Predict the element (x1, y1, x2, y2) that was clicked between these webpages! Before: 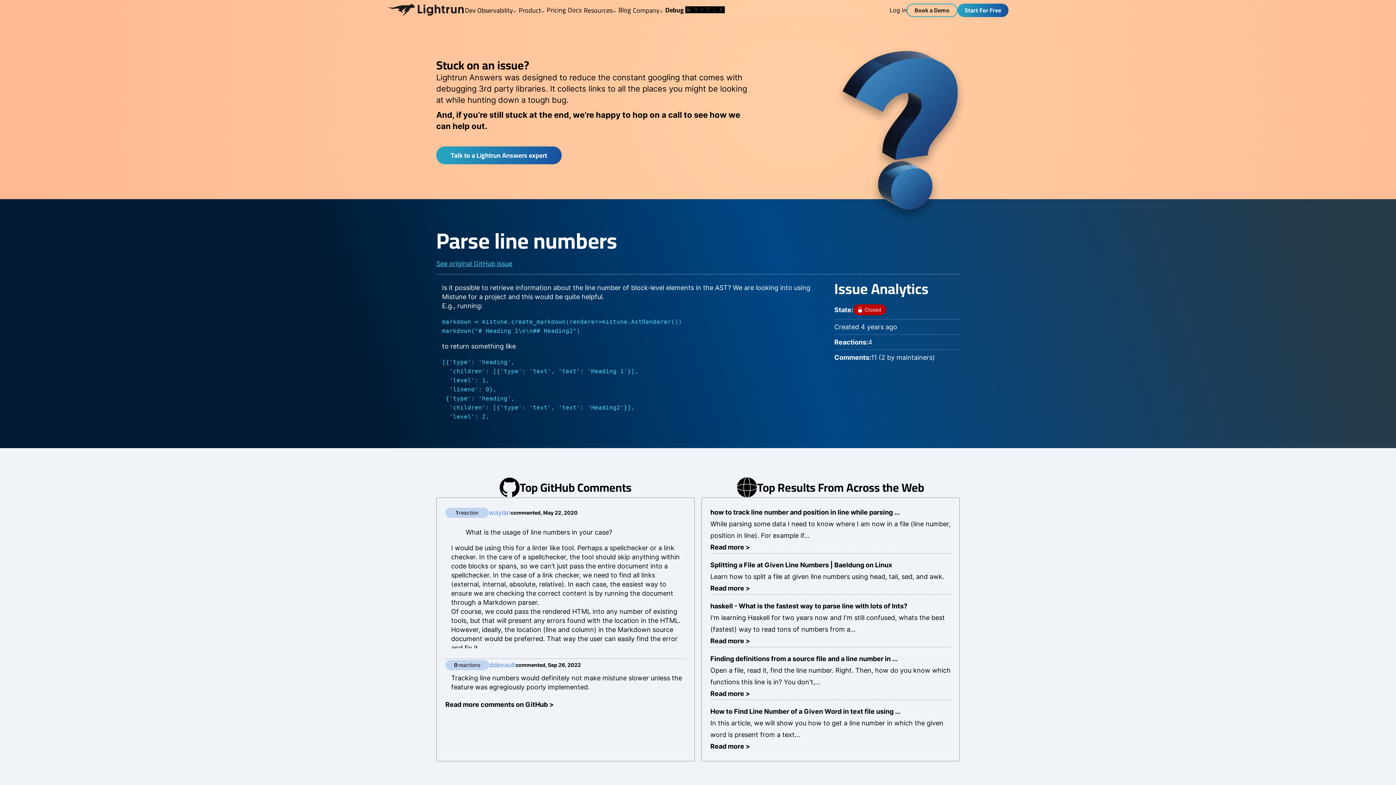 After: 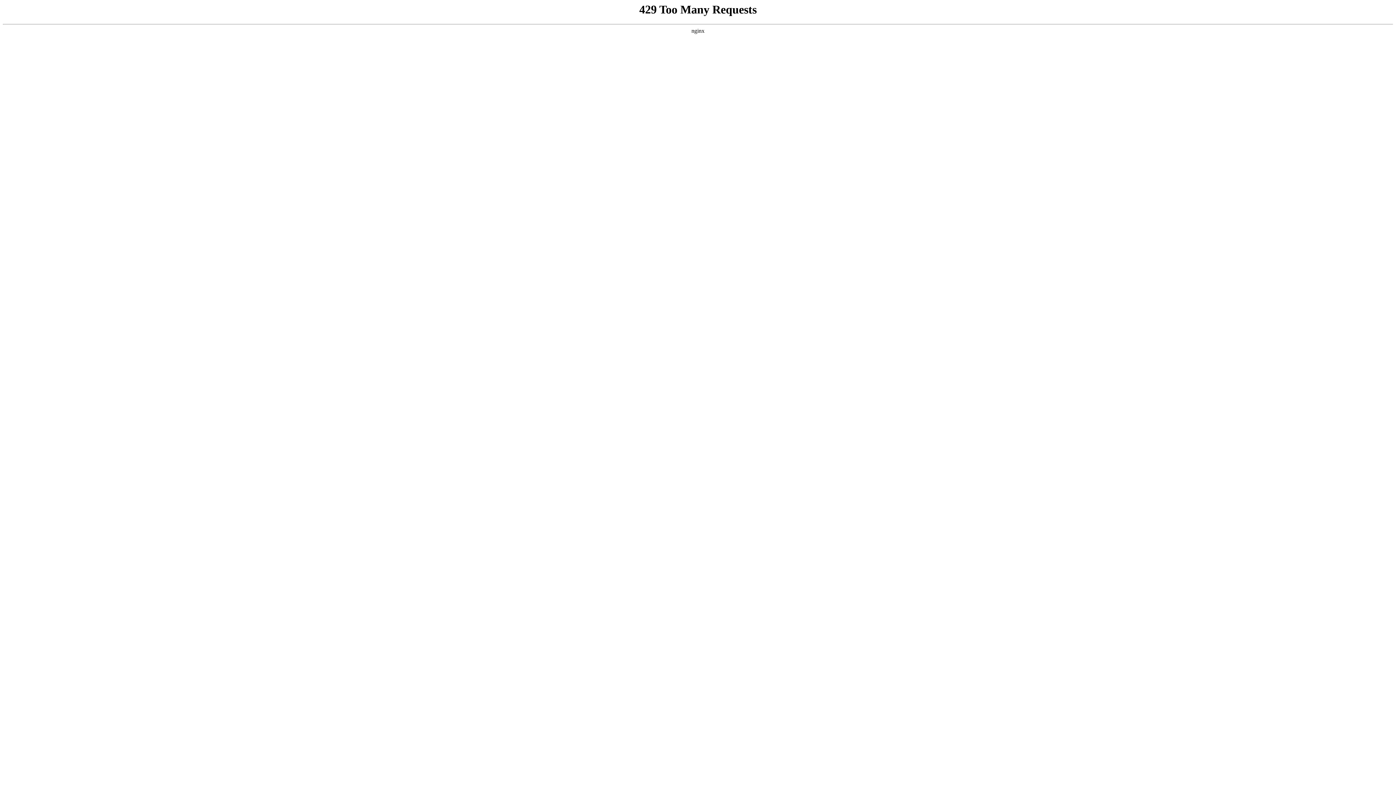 Action: bbox: (387, 3, 464, 16)